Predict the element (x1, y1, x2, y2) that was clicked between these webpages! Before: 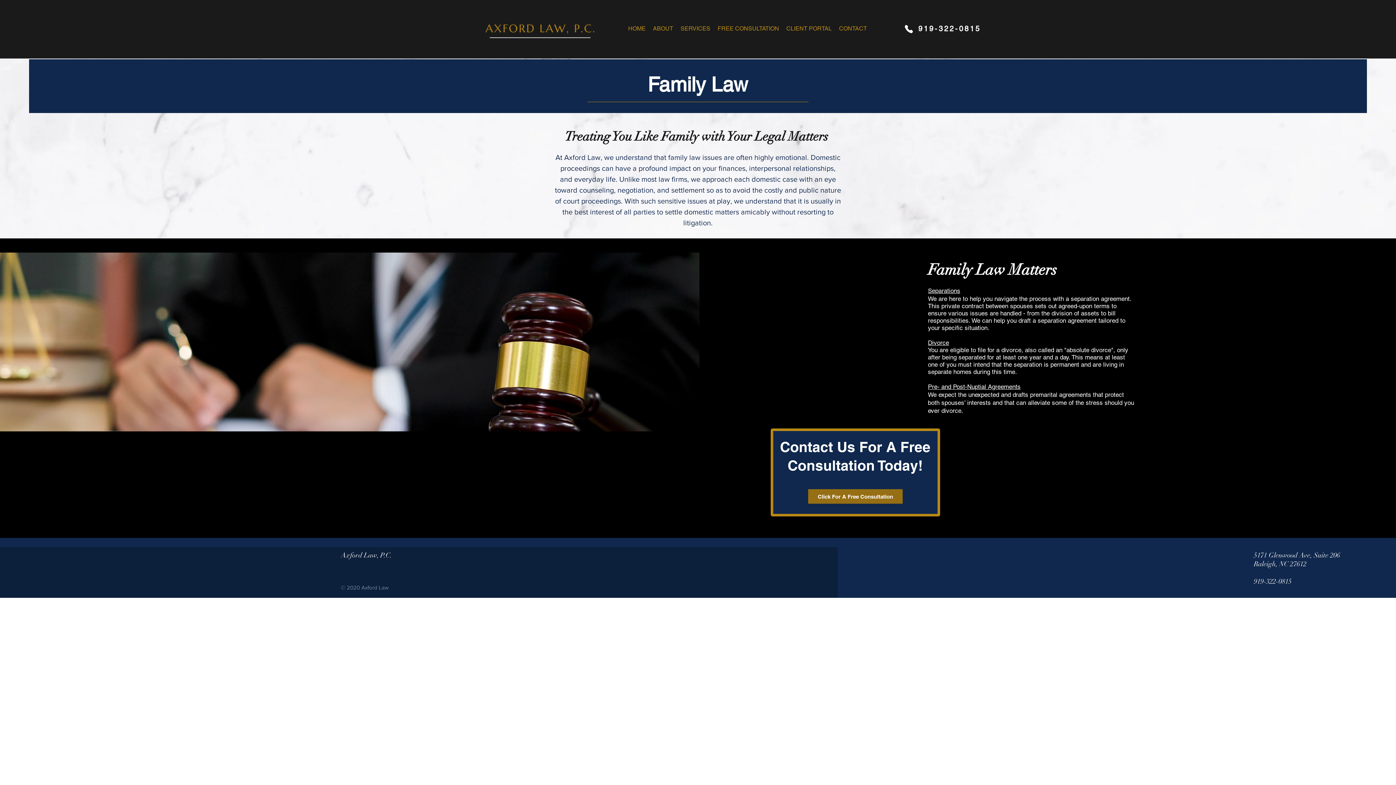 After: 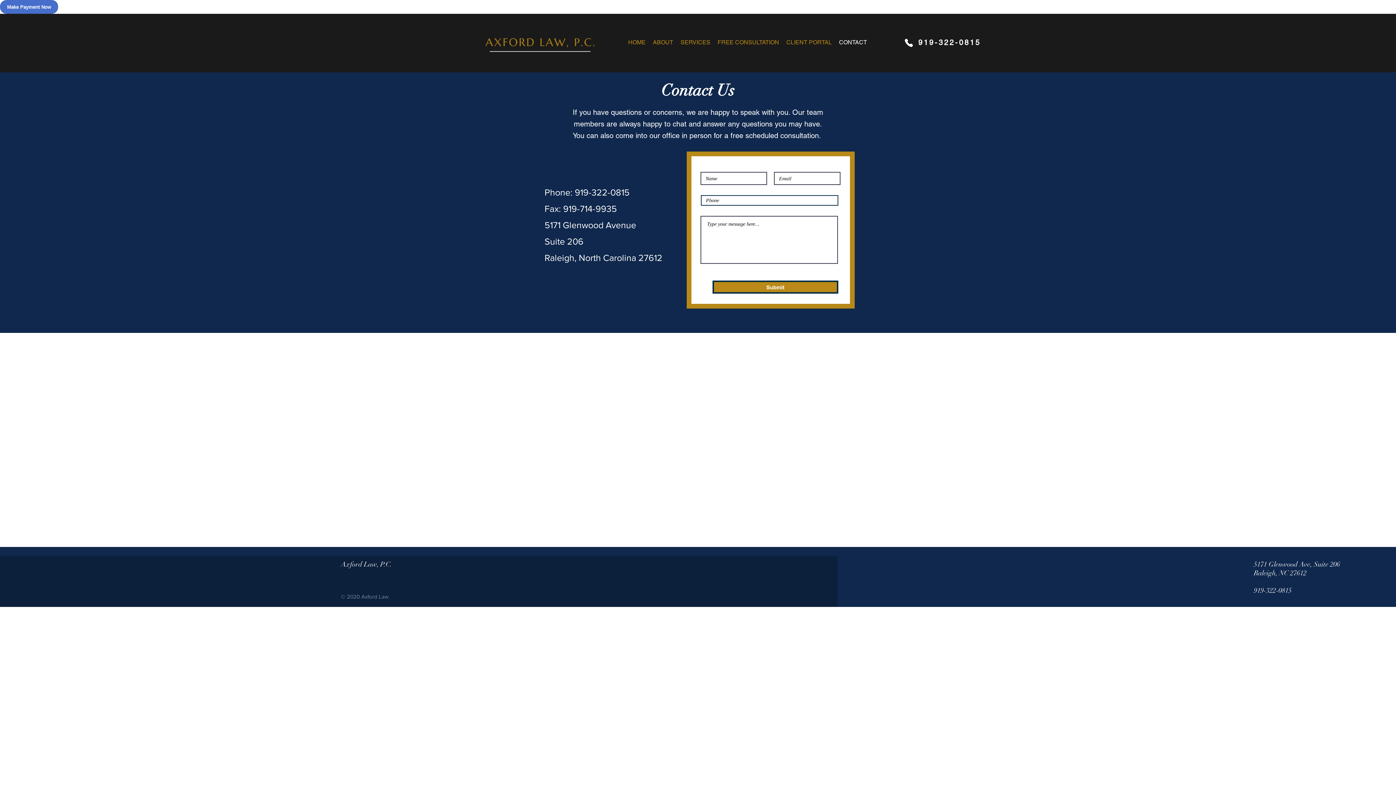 Action: bbox: (899, 19, 918, 38) label: Phone